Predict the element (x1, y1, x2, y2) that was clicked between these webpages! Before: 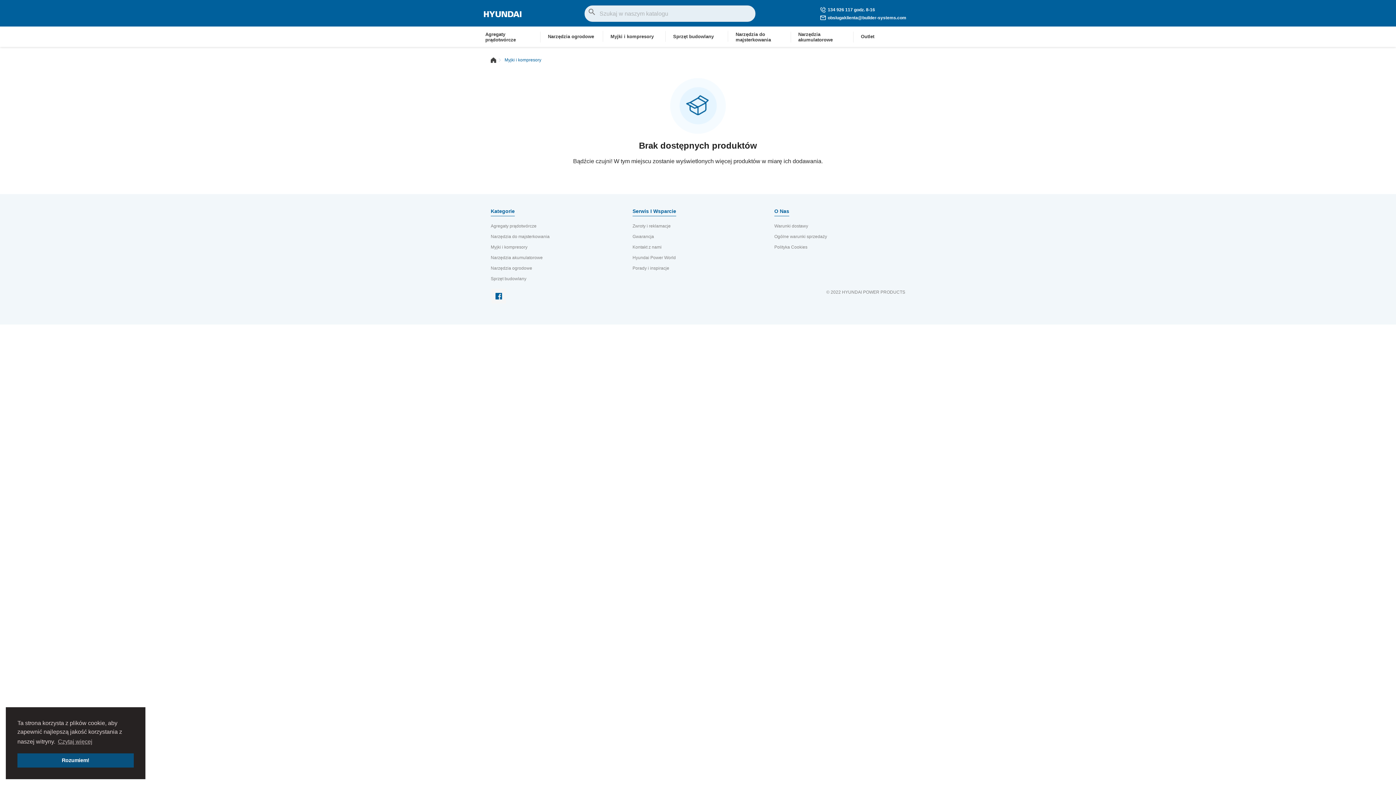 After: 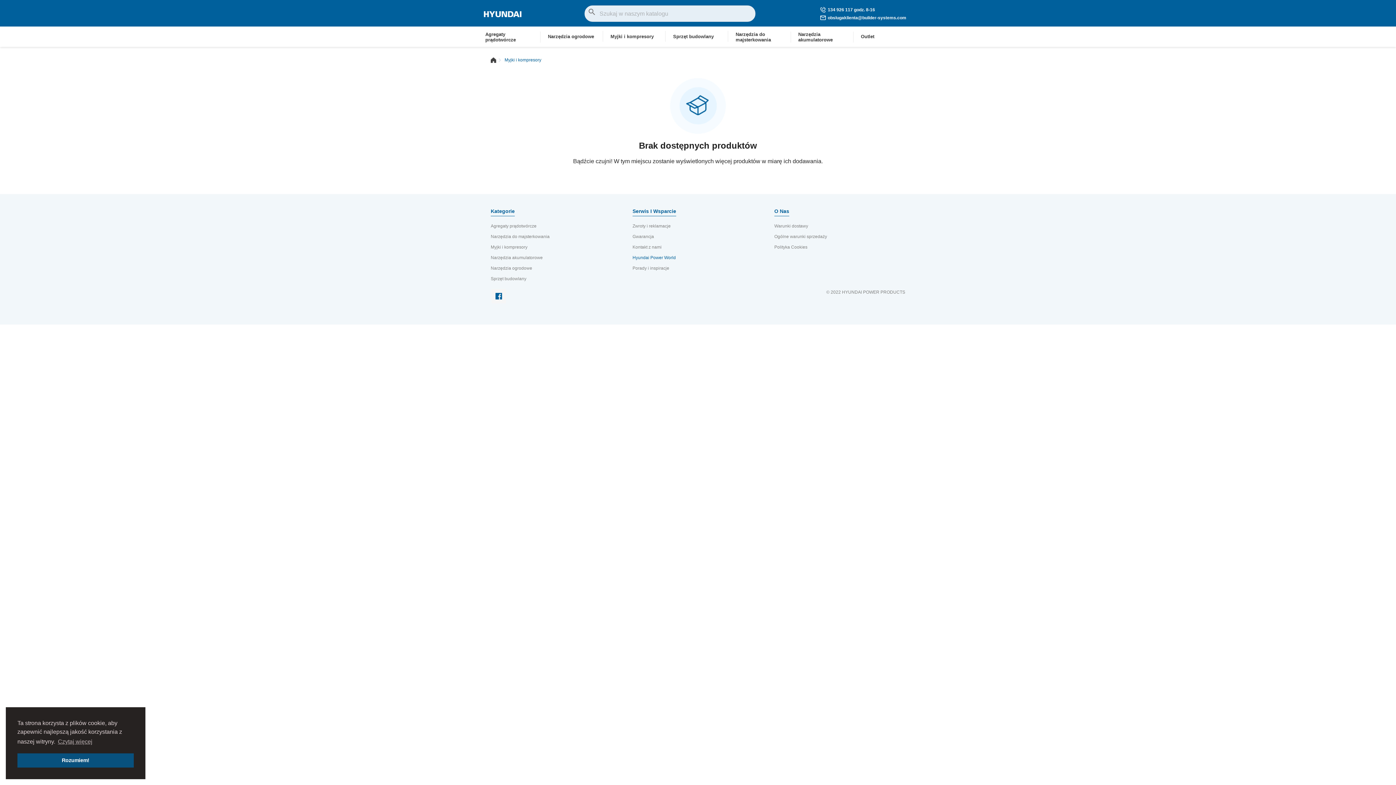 Action: label: Hyundai Power World bbox: (632, 255, 675, 260)